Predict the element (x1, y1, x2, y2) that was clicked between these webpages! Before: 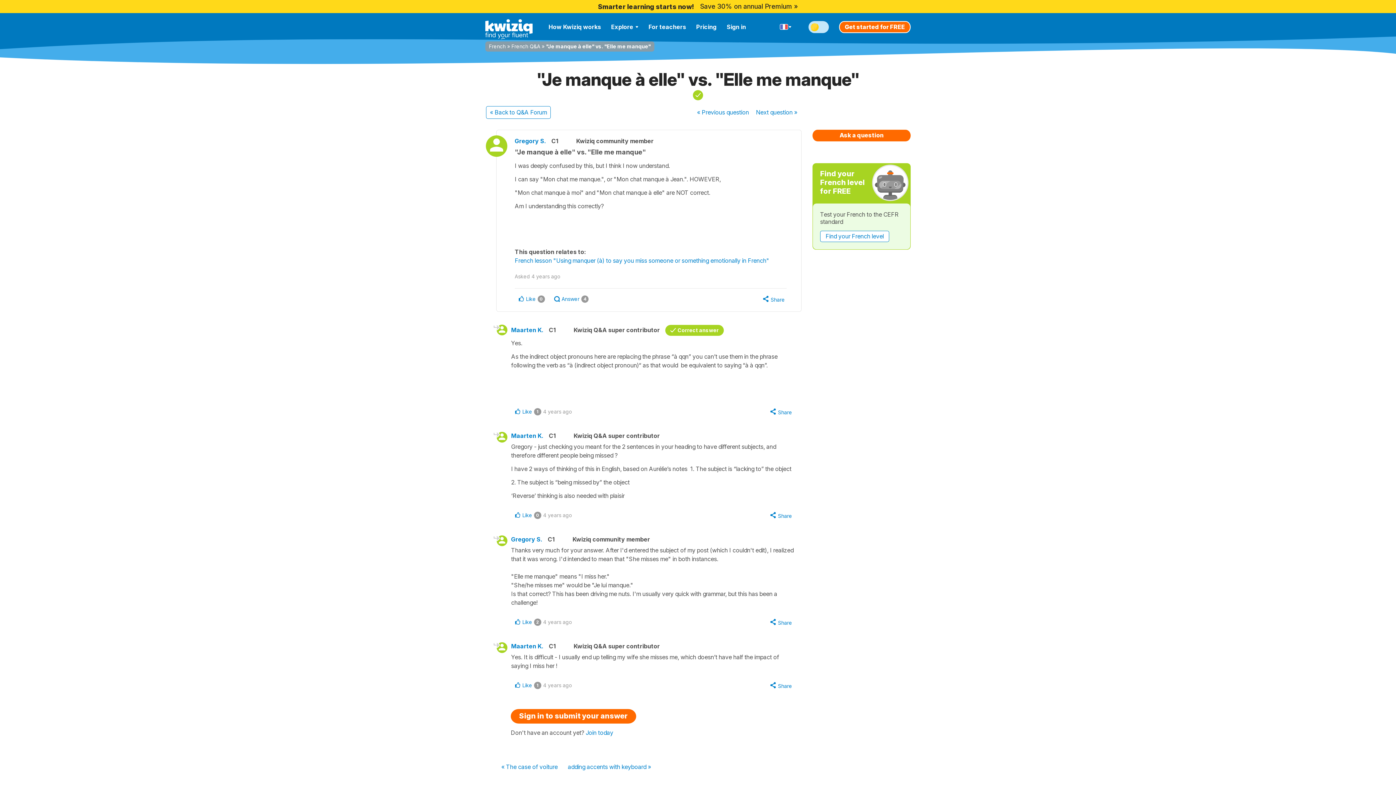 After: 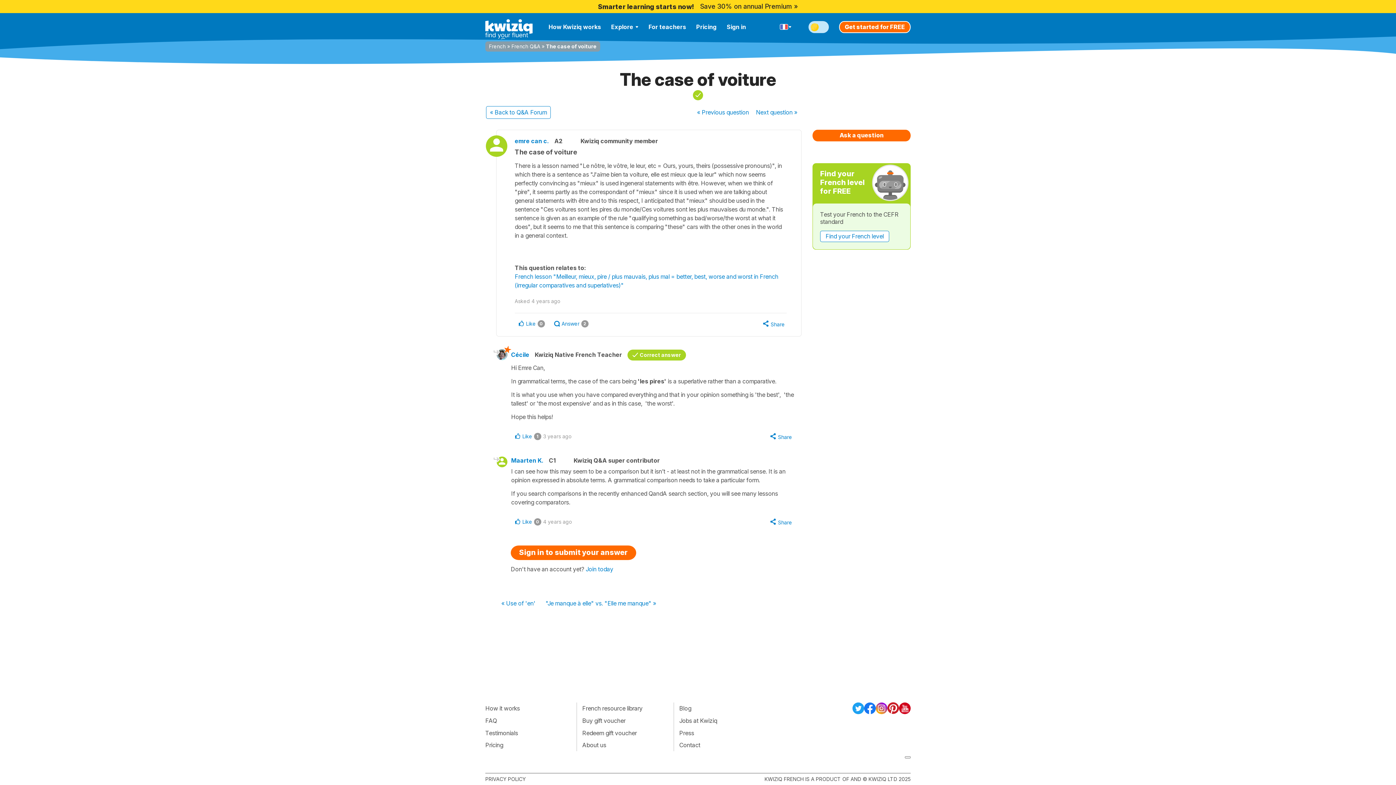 Action: label: « The case of voiture bbox: (496, 762, 562, 772)